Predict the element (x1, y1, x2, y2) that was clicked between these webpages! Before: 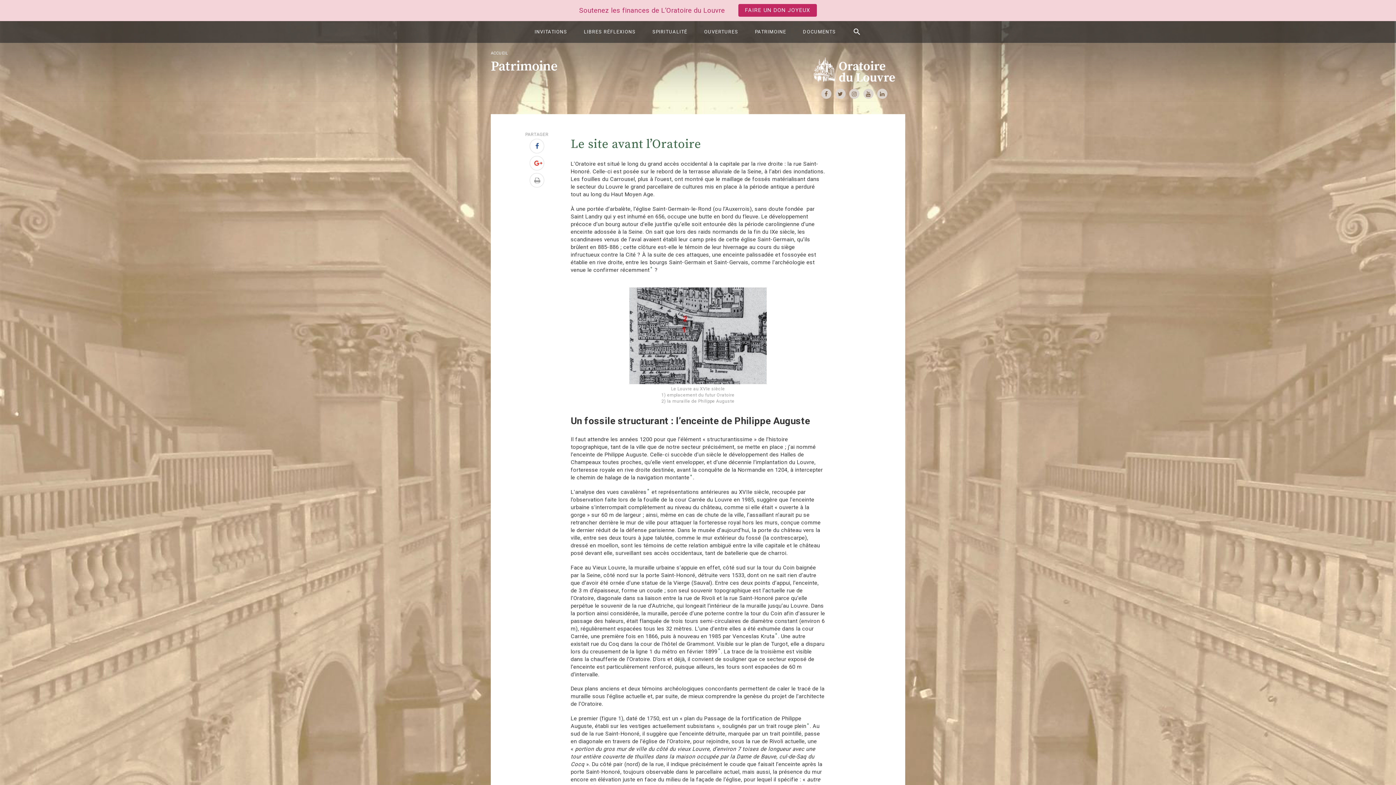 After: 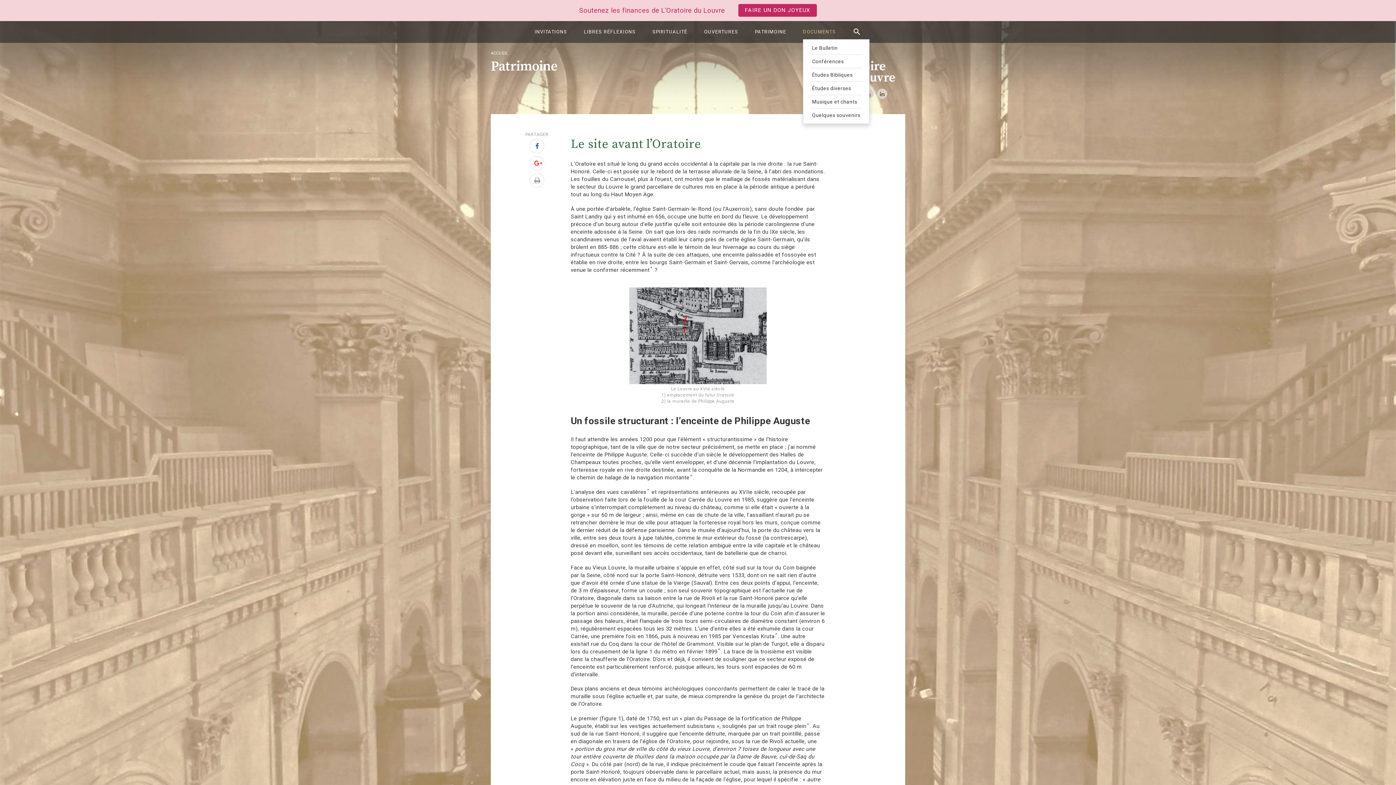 Action: bbox: (803, 24, 836, 39) label: DOCUMENTS